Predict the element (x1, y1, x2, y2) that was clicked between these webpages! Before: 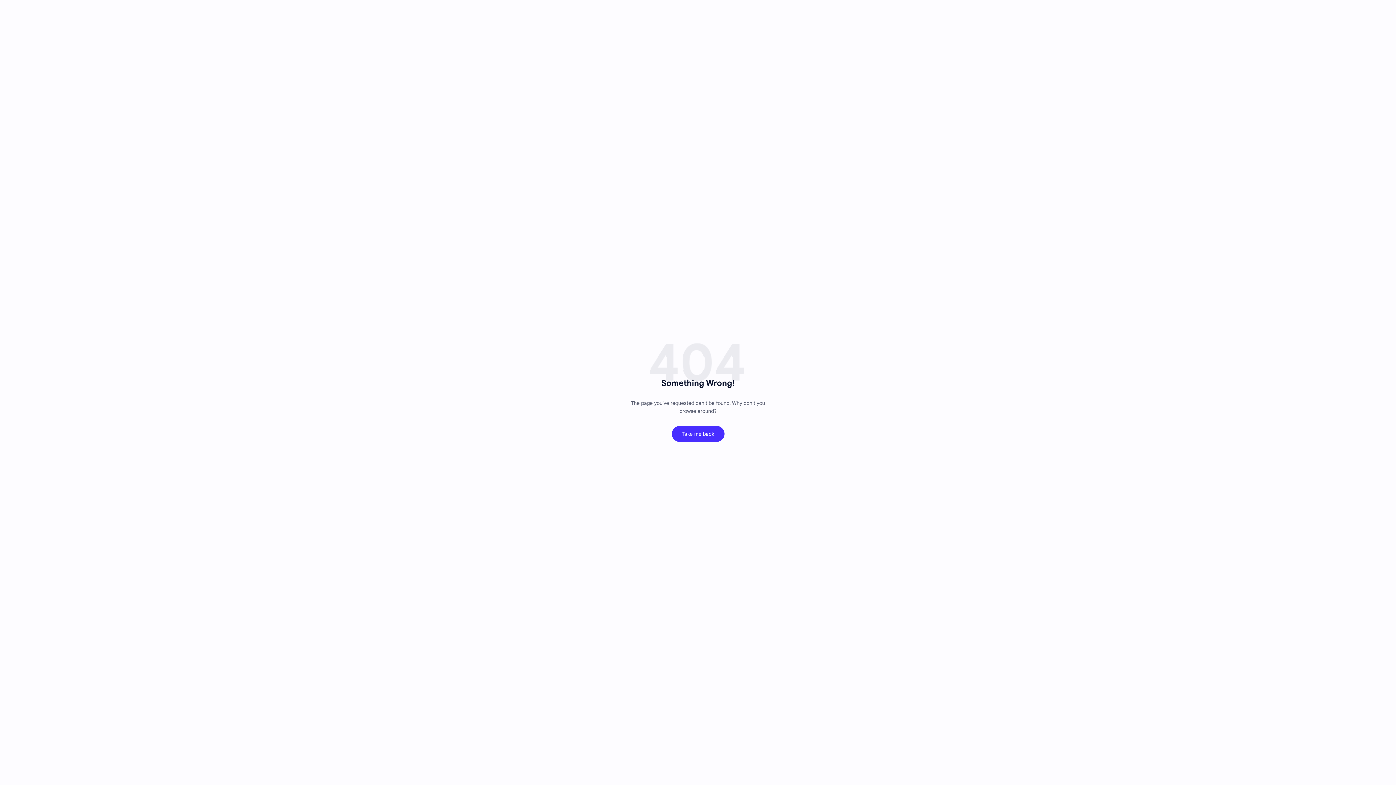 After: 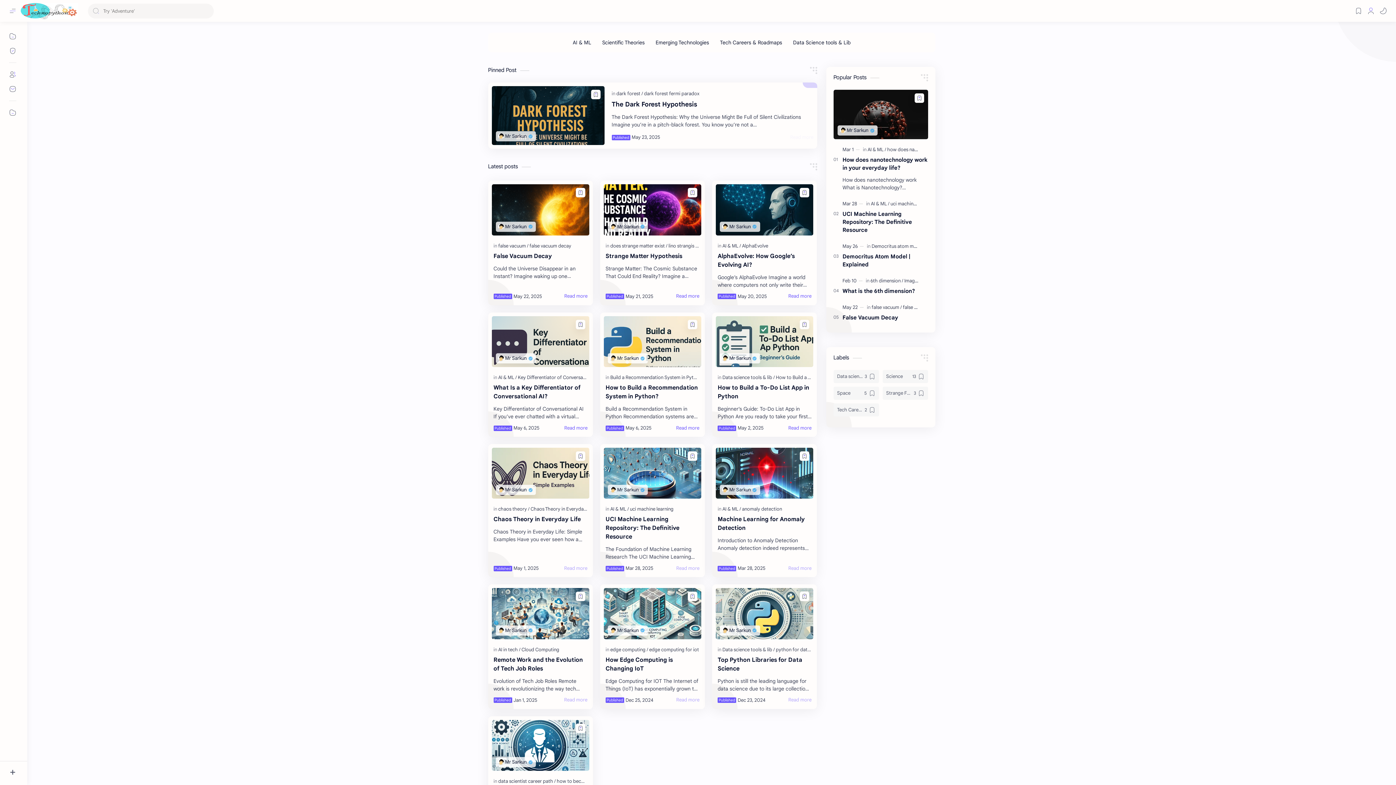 Action: bbox: (671, 426, 724, 442) label: Take me back